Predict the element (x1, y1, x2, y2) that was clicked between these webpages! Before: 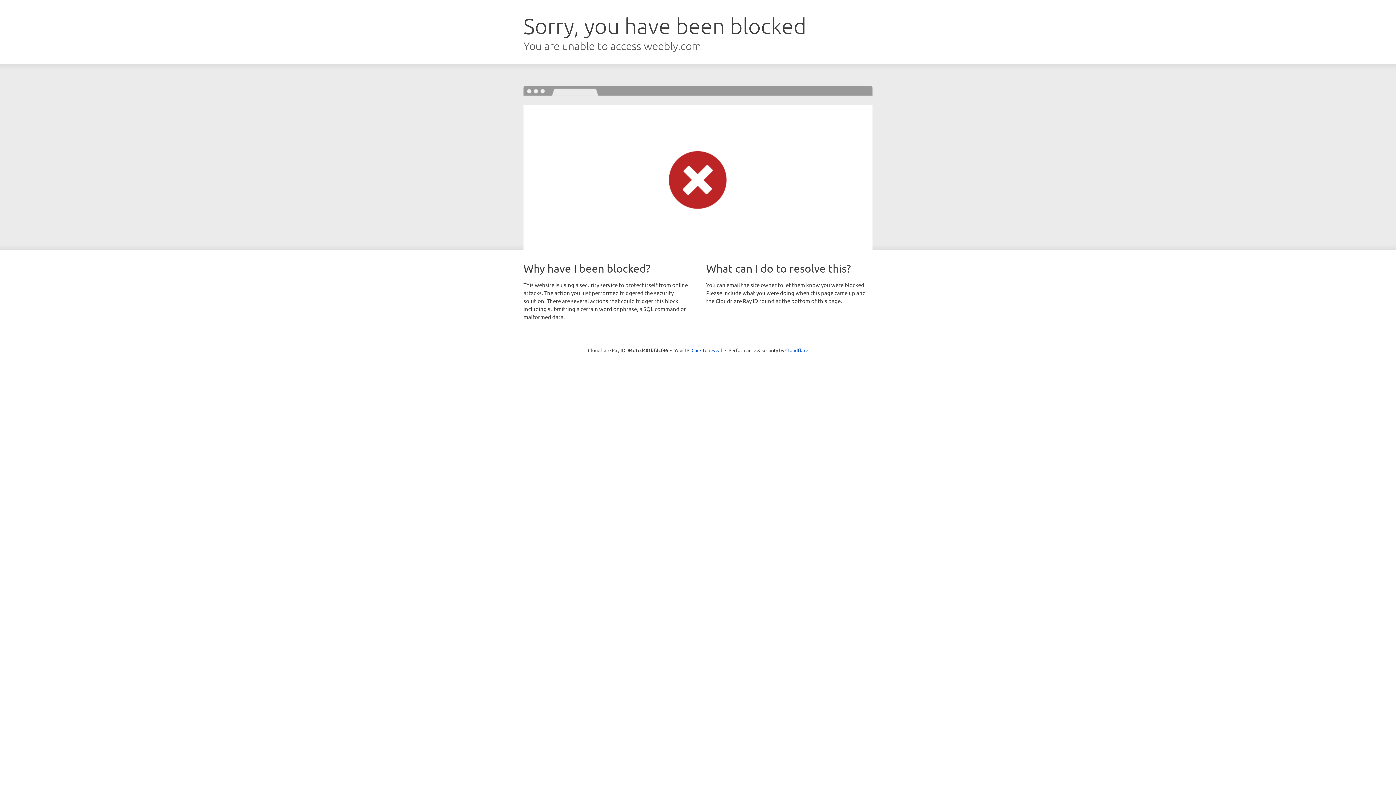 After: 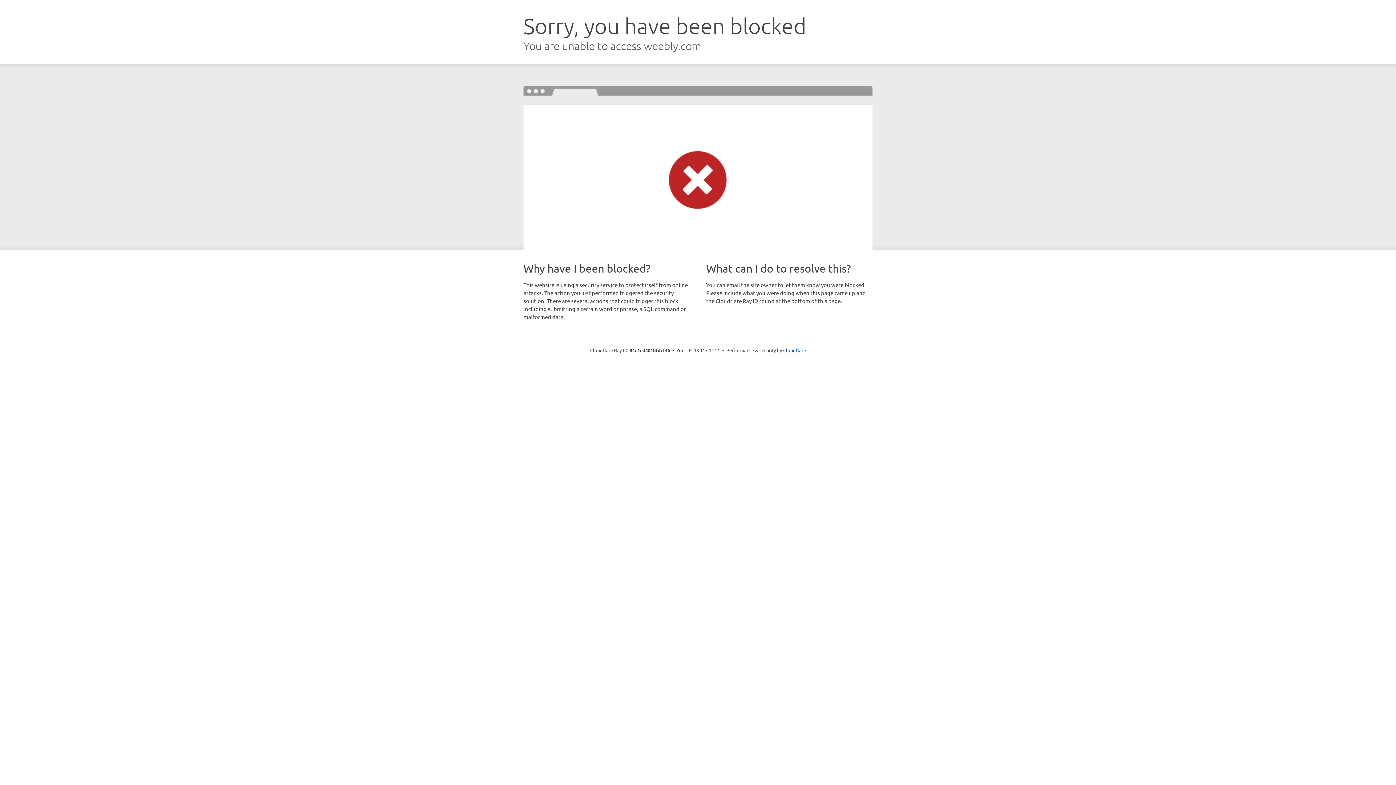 Action: bbox: (691, 346, 722, 353) label: Click to reveal